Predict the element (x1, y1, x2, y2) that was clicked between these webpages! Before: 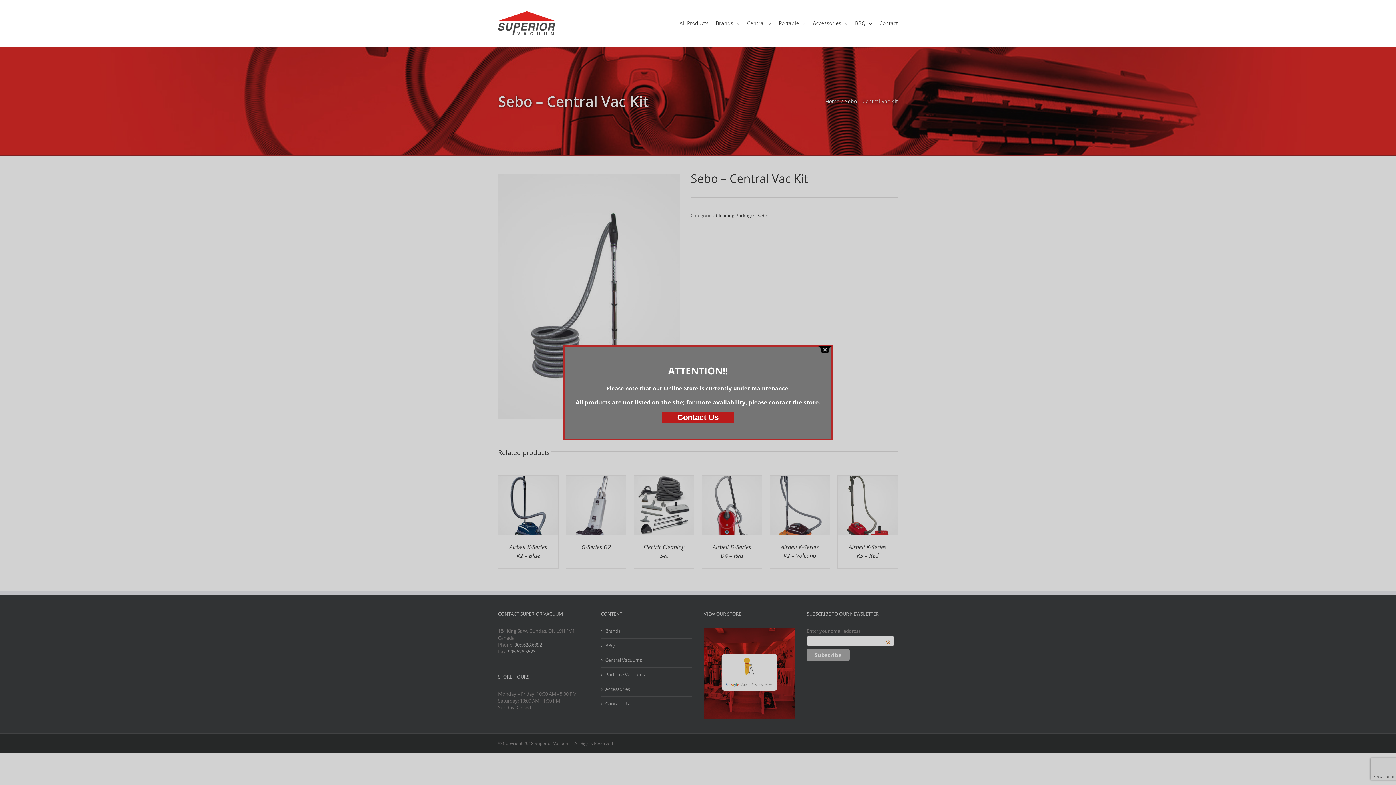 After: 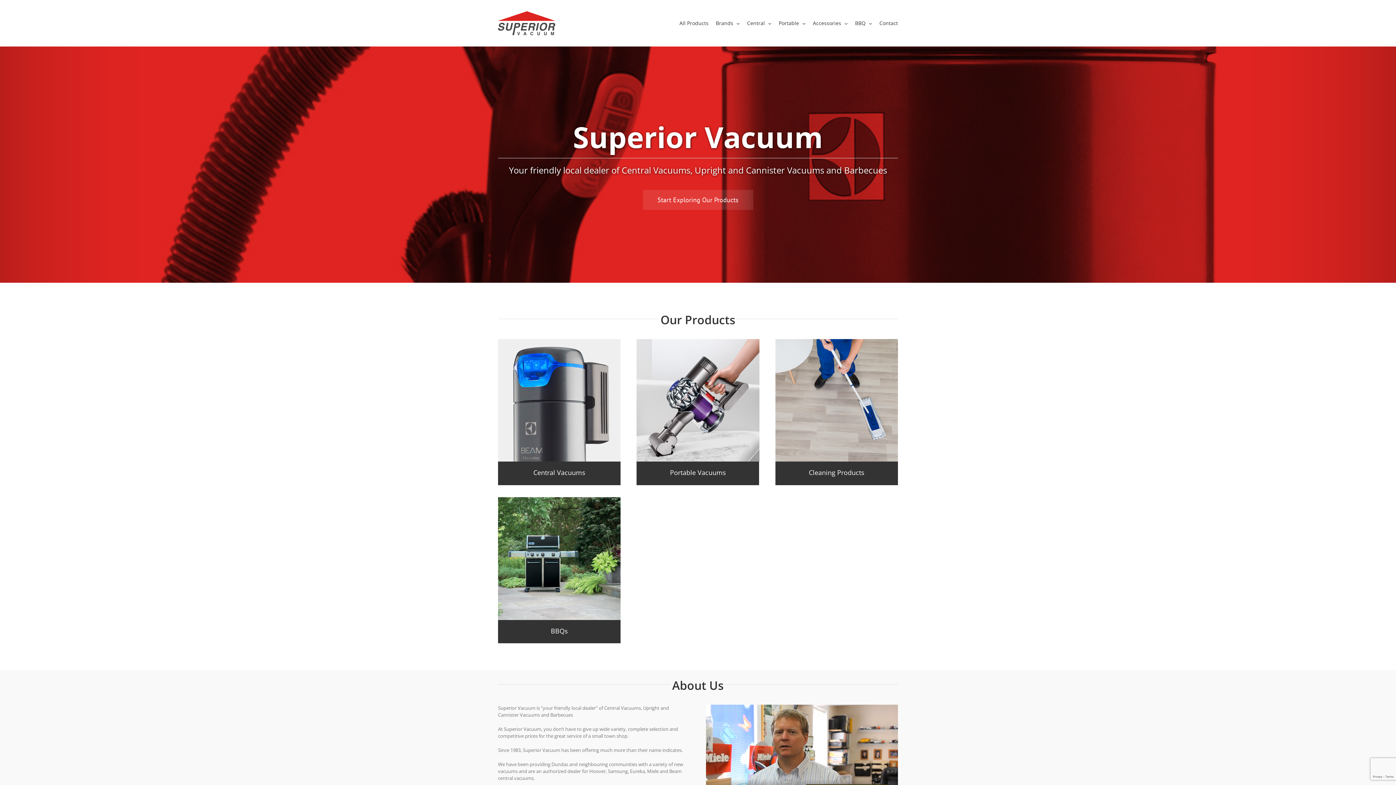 Action: bbox: (498, 11, 555, 35)